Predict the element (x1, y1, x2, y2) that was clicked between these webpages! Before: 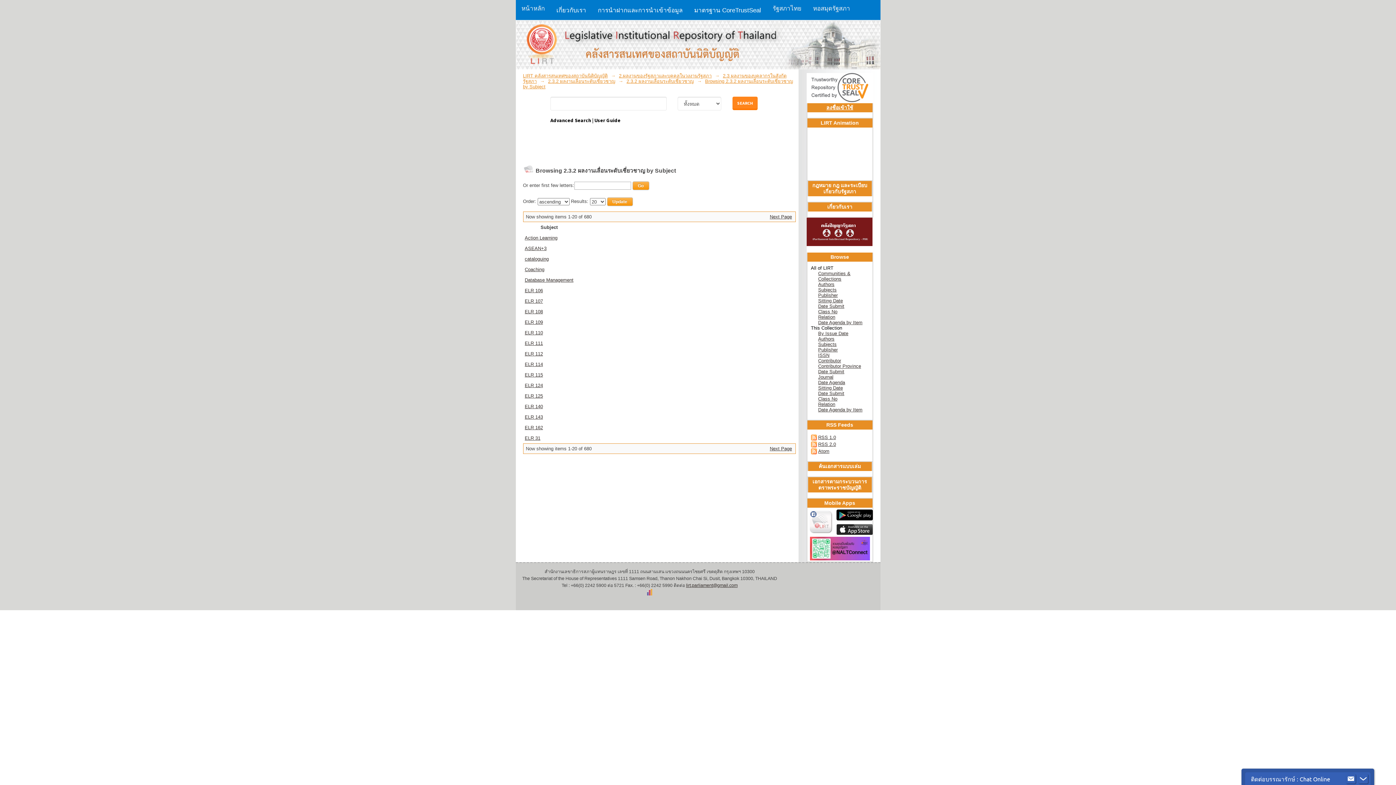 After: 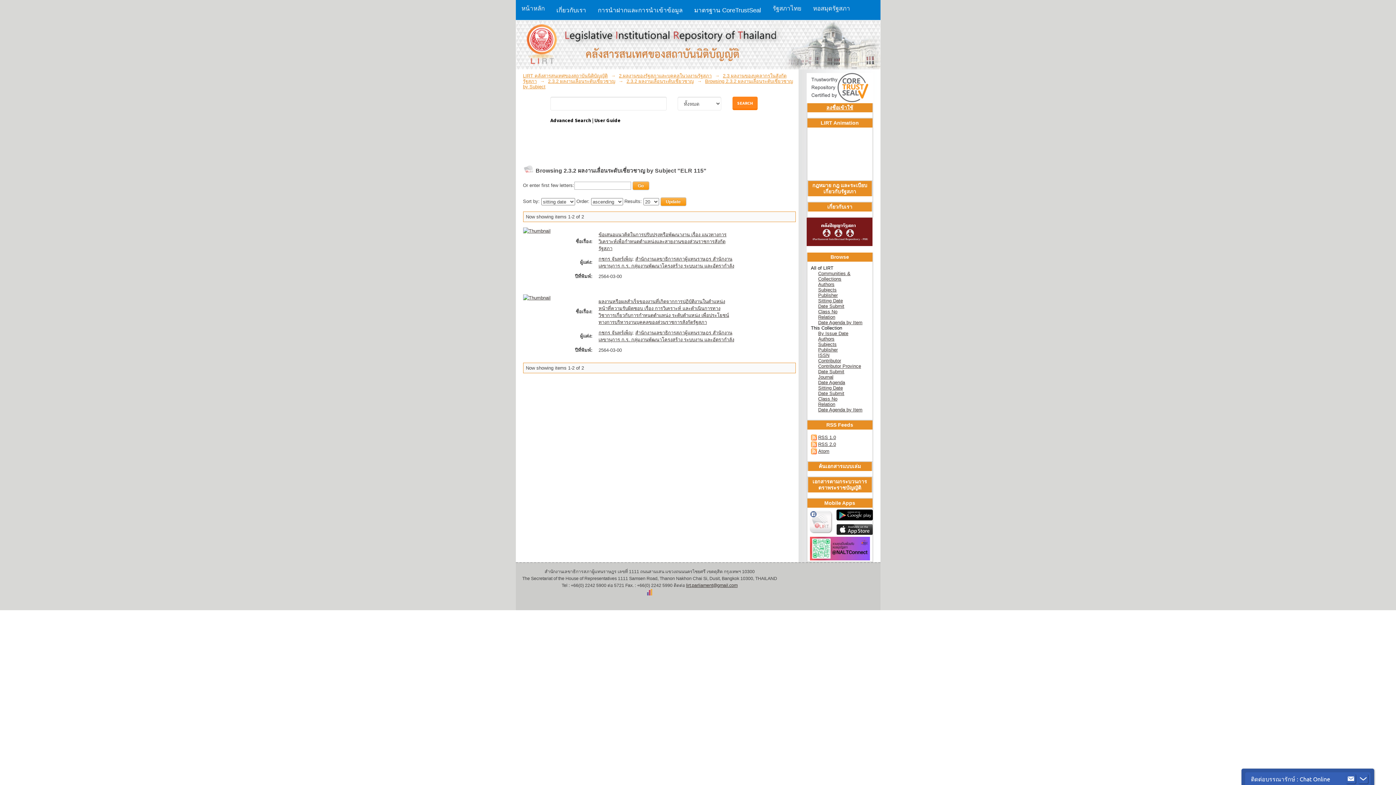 Action: label: ELR 115 bbox: (524, 372, 543, 377)